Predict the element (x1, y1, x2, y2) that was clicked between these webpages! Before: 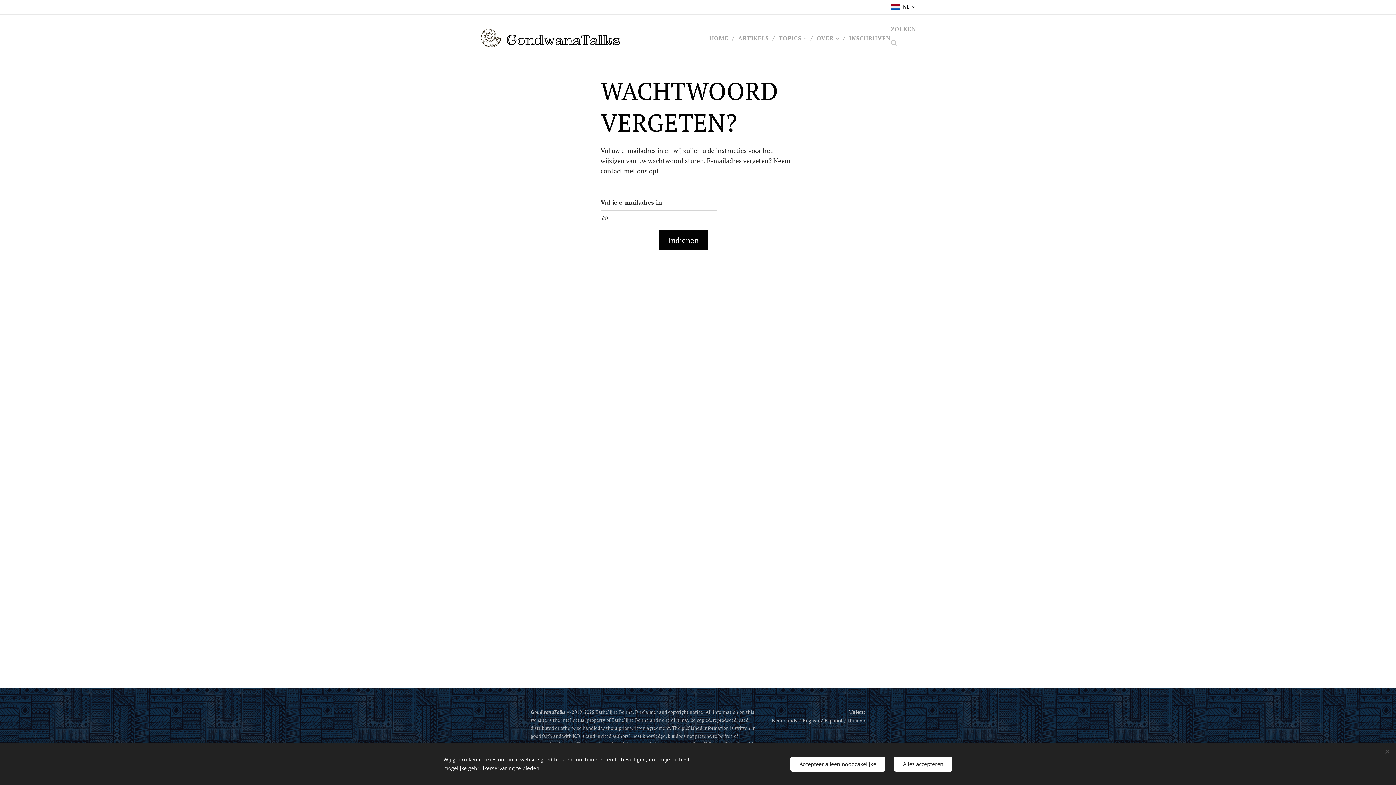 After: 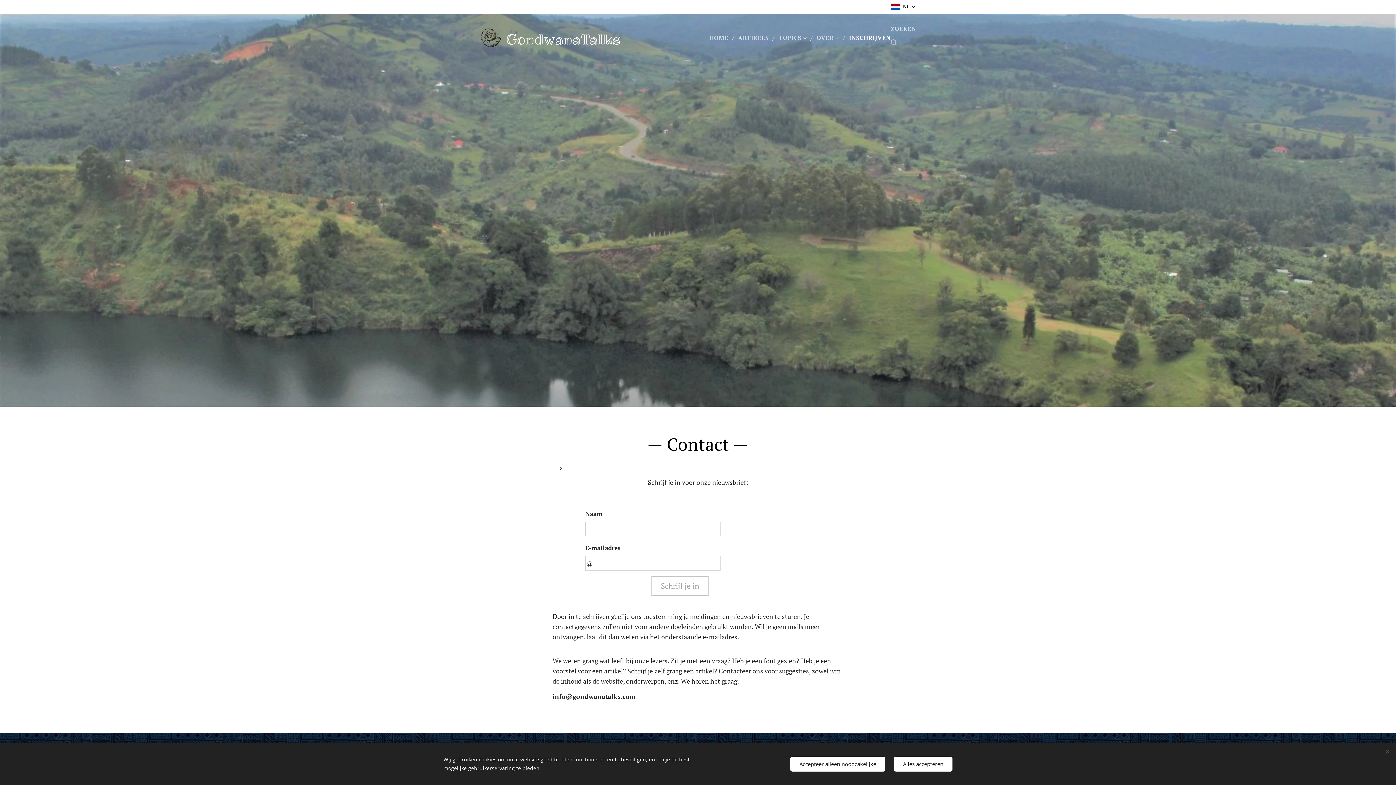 Action: label: INSCHRIJVEN bbox: (845, 29, 890, 47)